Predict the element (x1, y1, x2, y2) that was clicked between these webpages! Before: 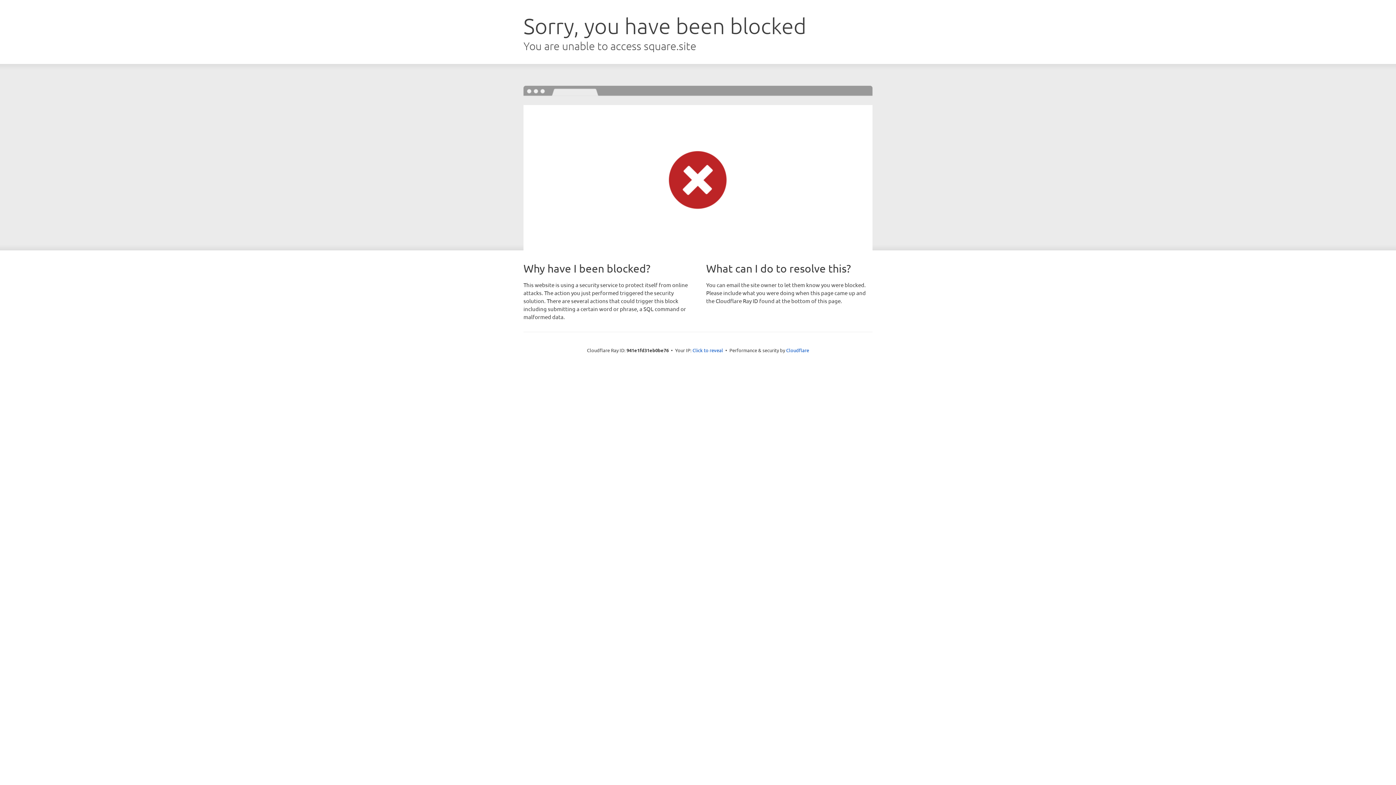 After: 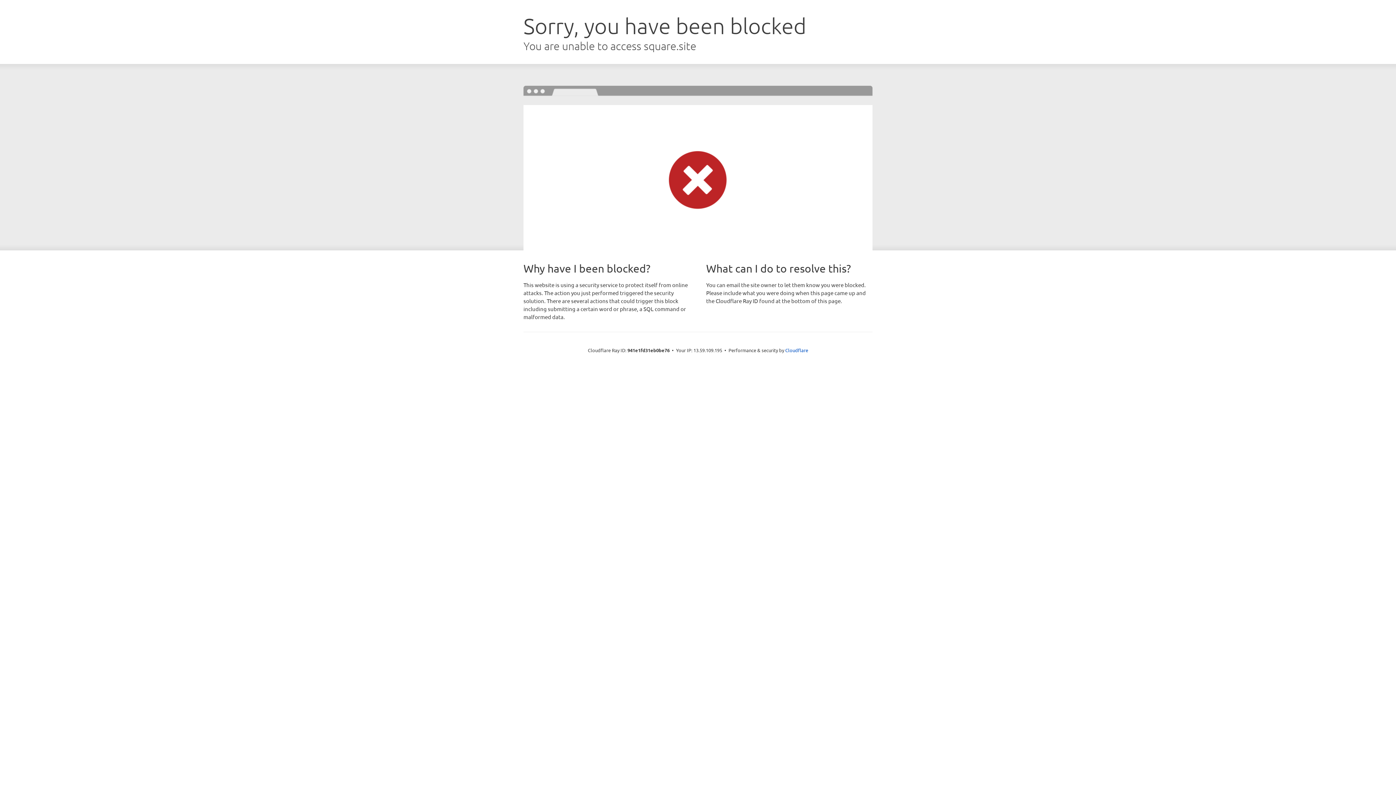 Action: label: Click to reveal bbox: (692, 346, 723, 353)